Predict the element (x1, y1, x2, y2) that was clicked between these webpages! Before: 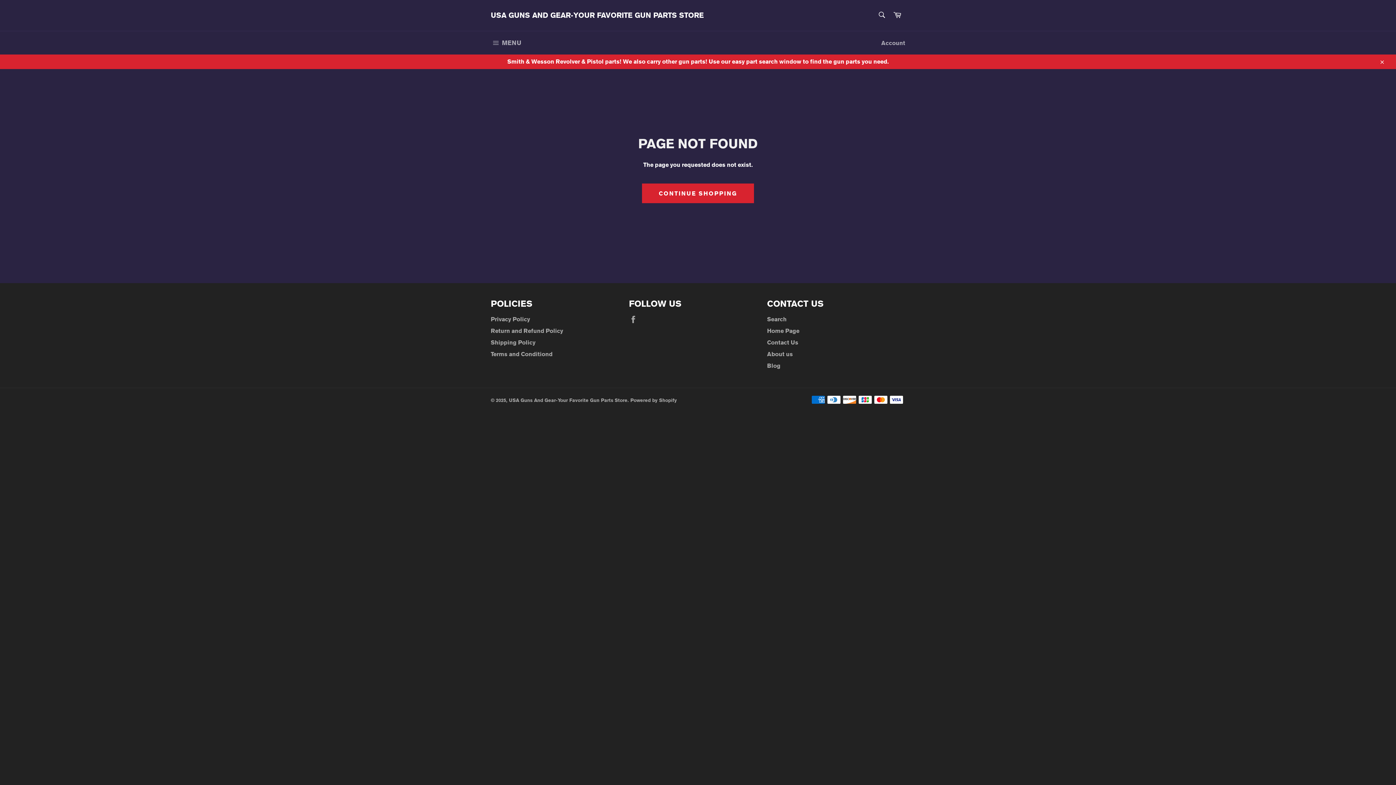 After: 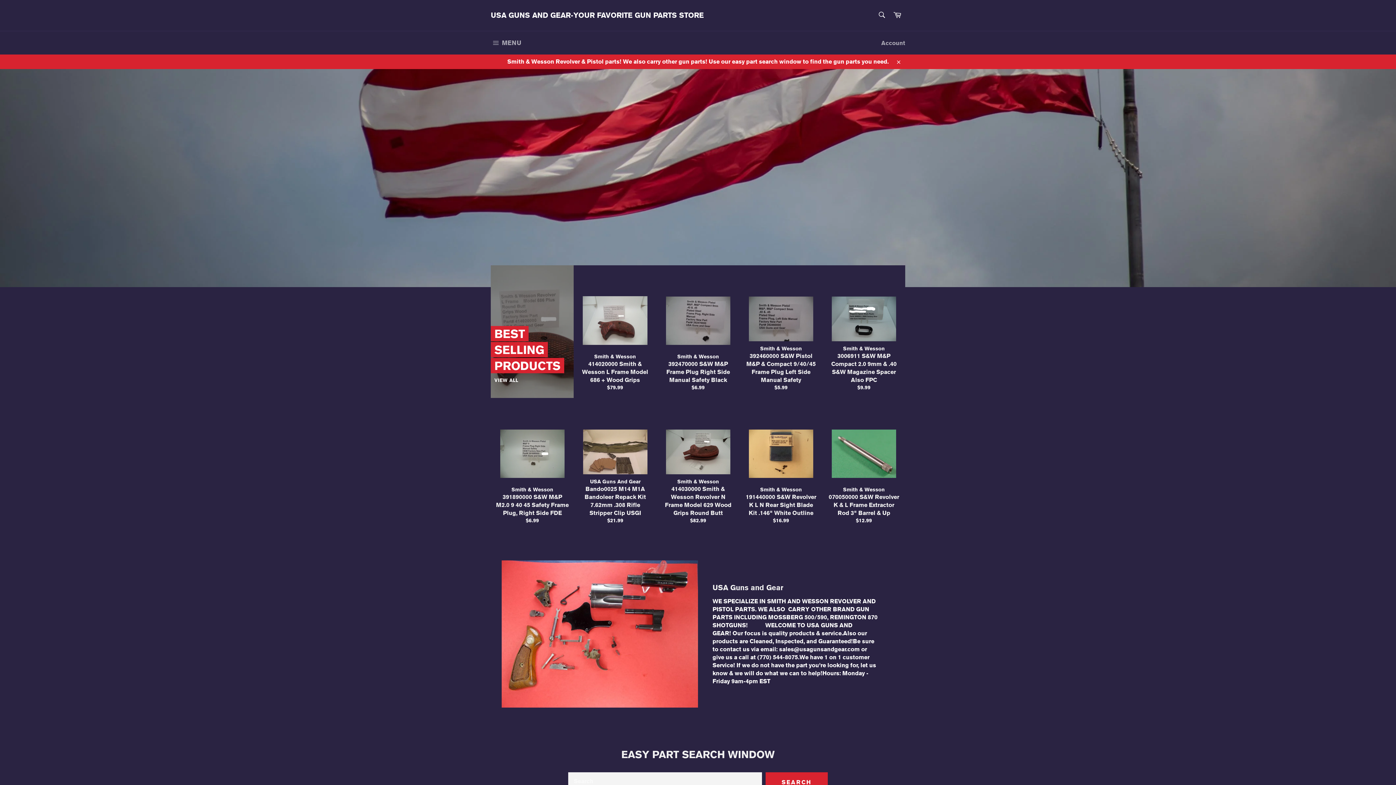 Action: bbox: (767, 326, 799, 334) label: Home Page